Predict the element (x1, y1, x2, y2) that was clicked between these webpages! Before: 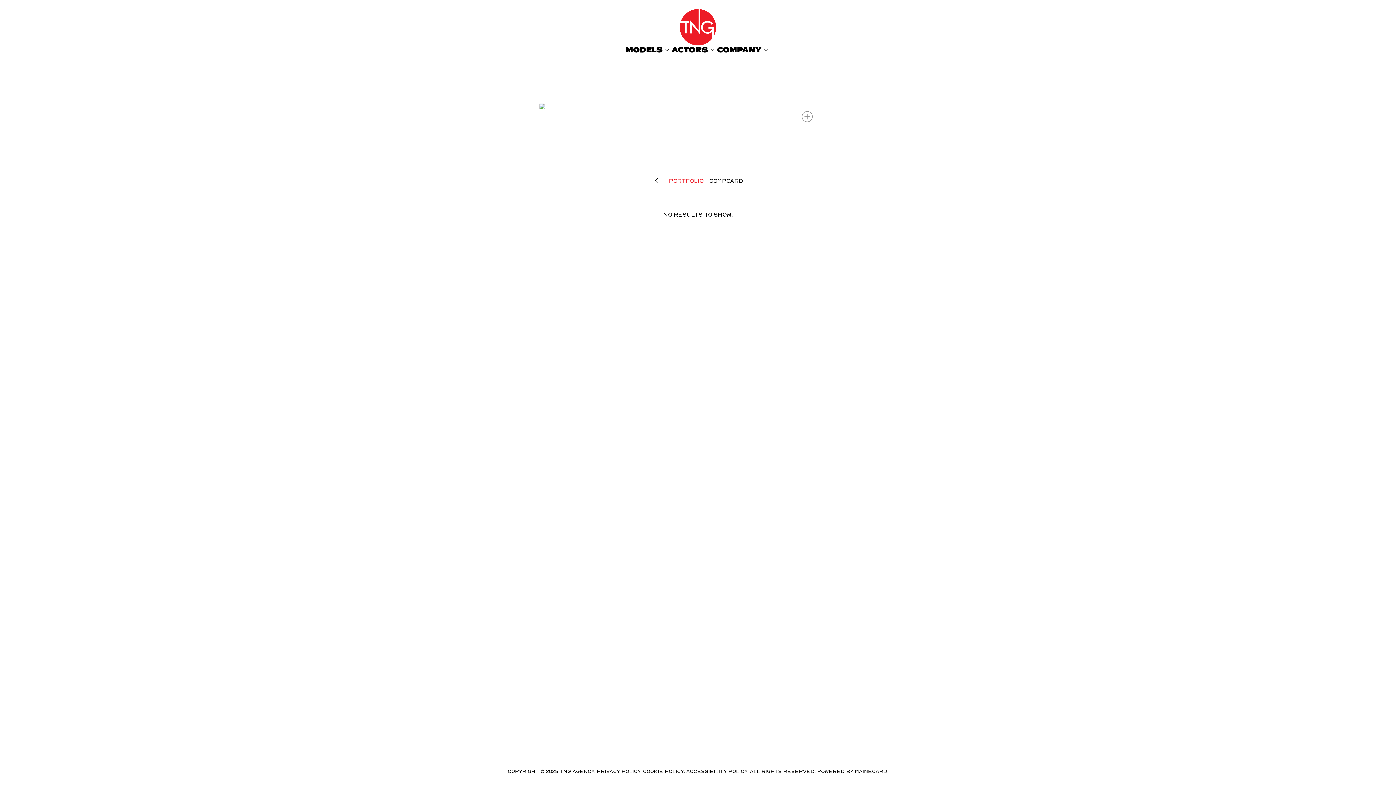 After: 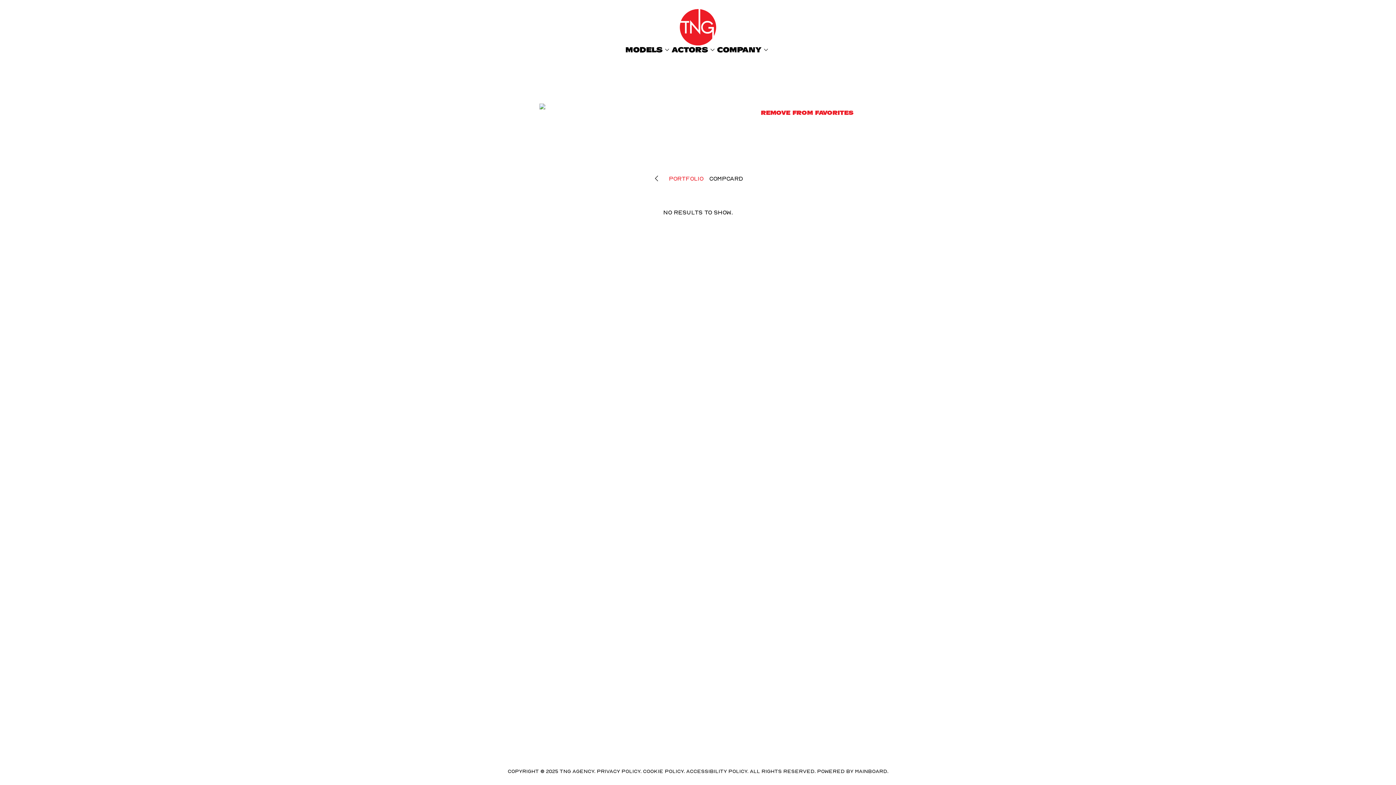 Action: bbox: (800, 109, 814, 123)